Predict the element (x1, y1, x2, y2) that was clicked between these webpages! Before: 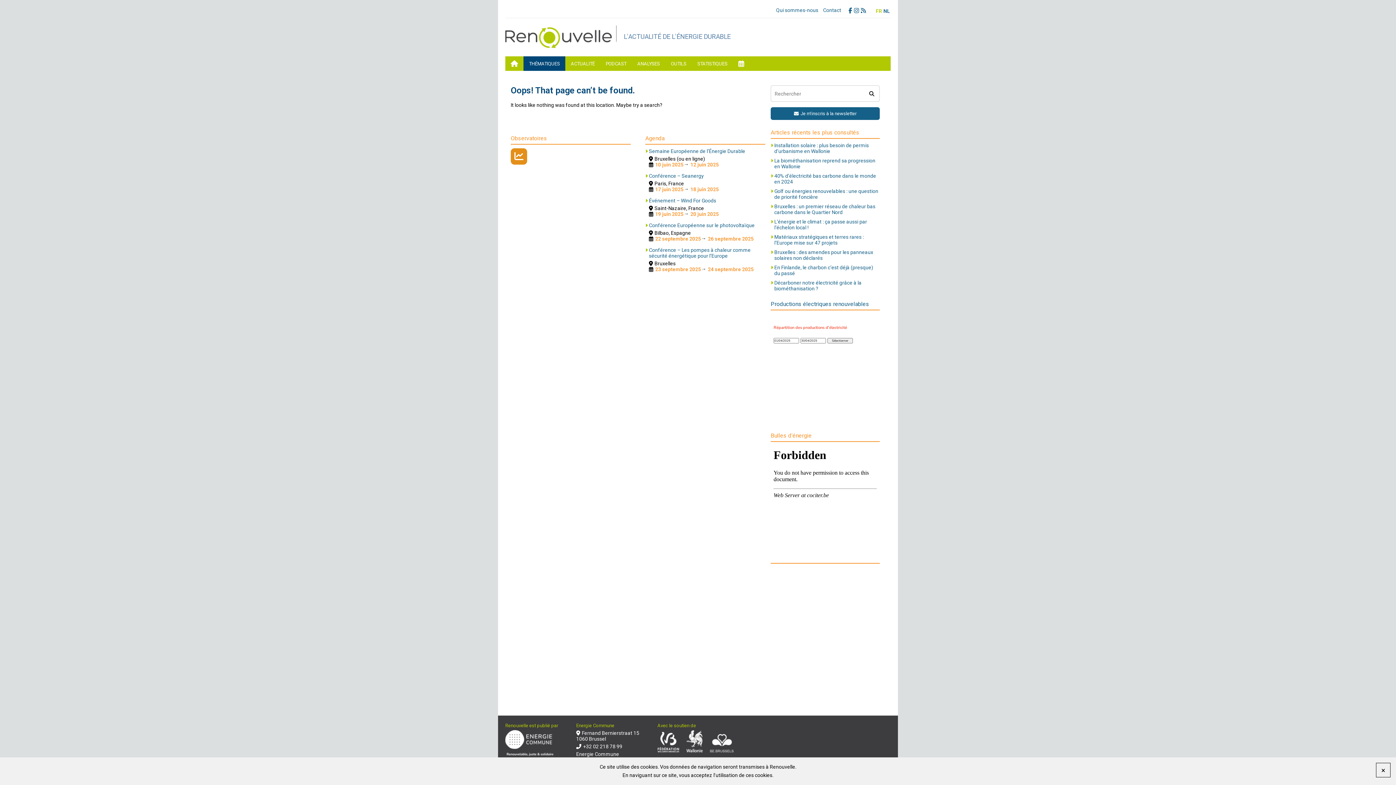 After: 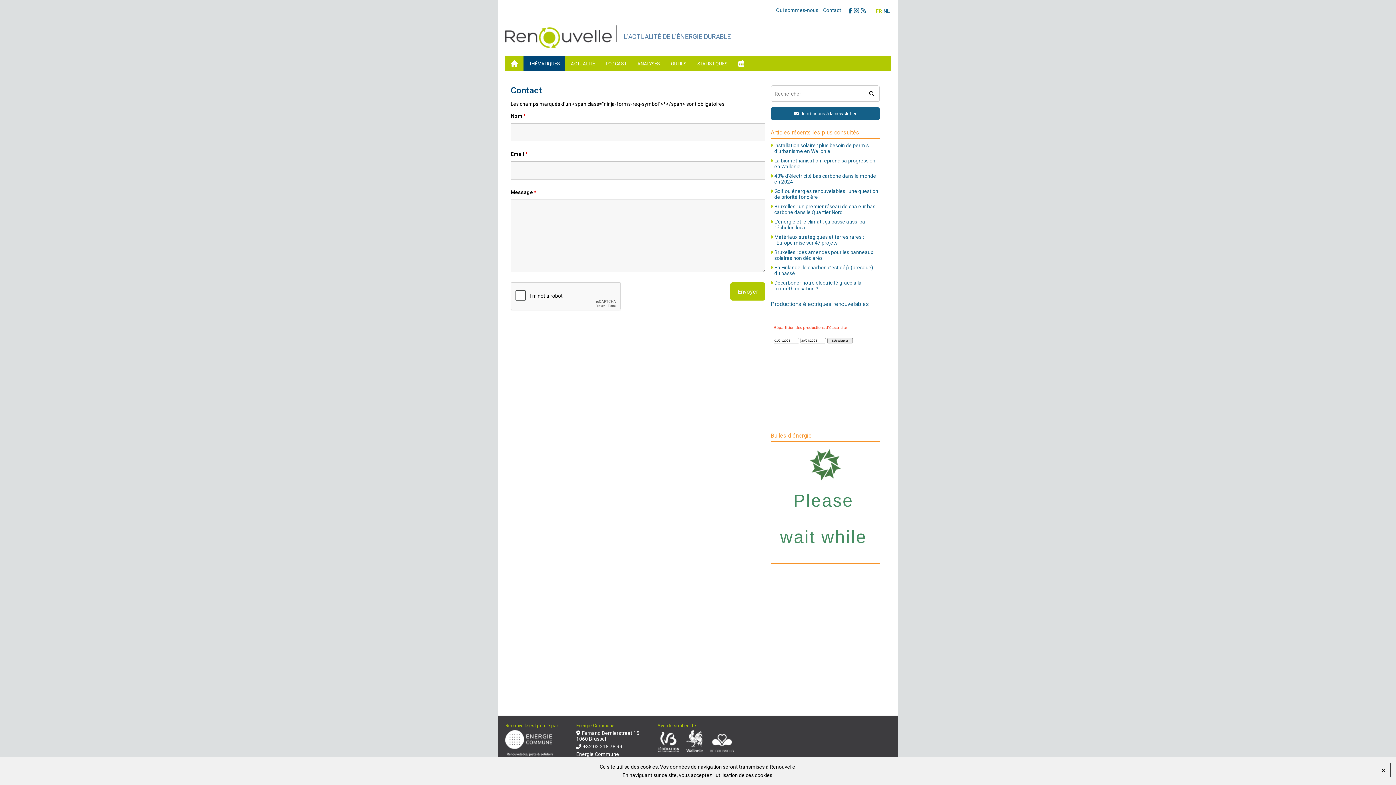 Action: bbox: (823, 7, 841, 13) label: Contact